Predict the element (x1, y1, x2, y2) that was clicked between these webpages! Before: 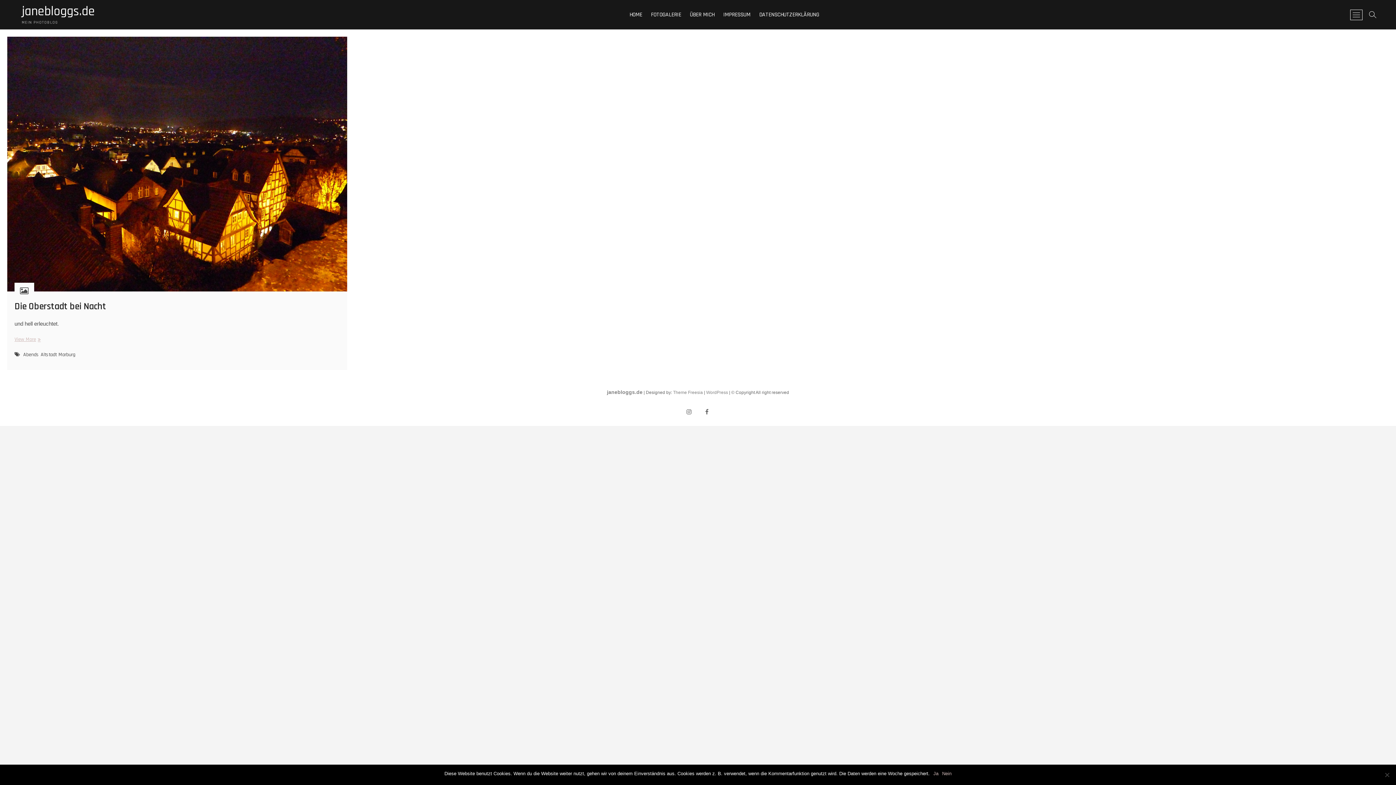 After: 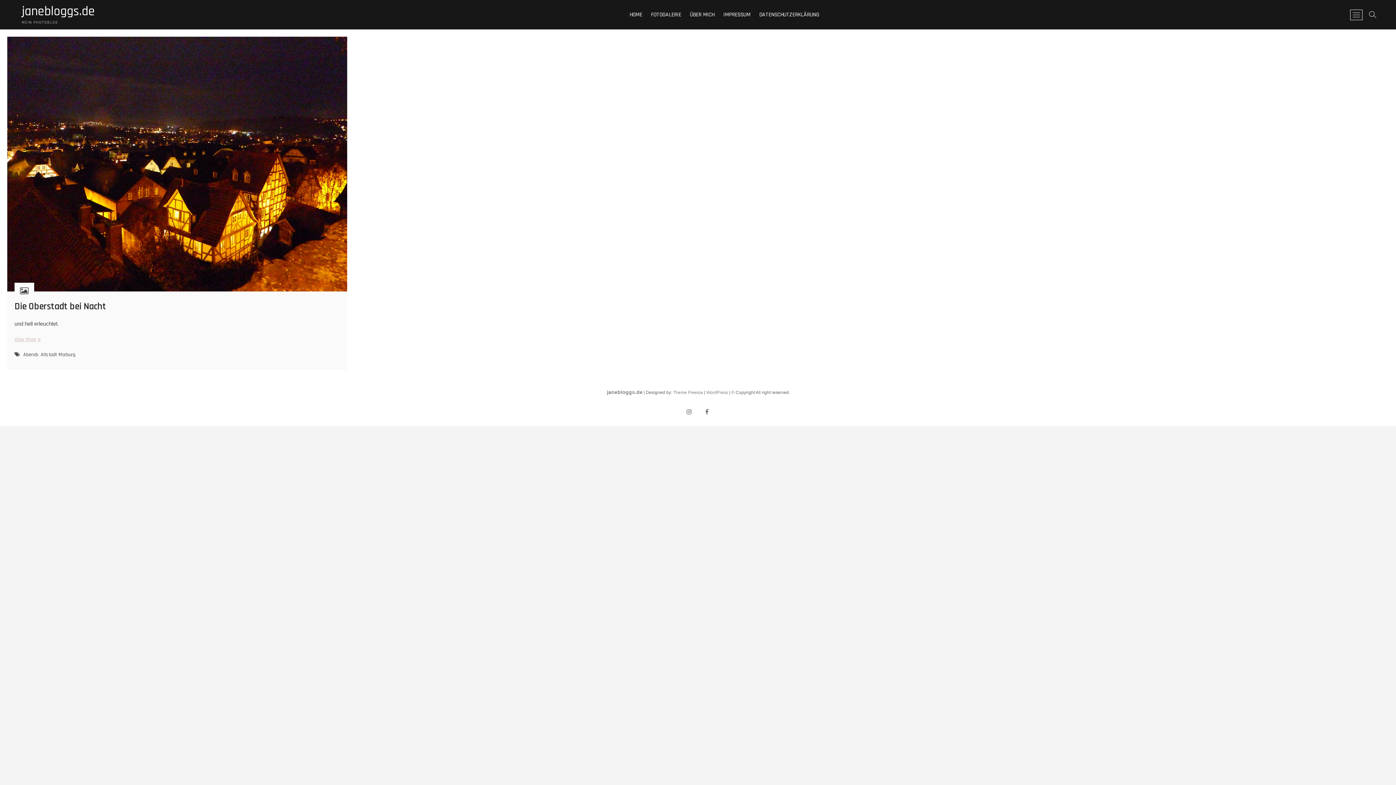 Action: label: Nein bbox: (942, 770, 951, 777)